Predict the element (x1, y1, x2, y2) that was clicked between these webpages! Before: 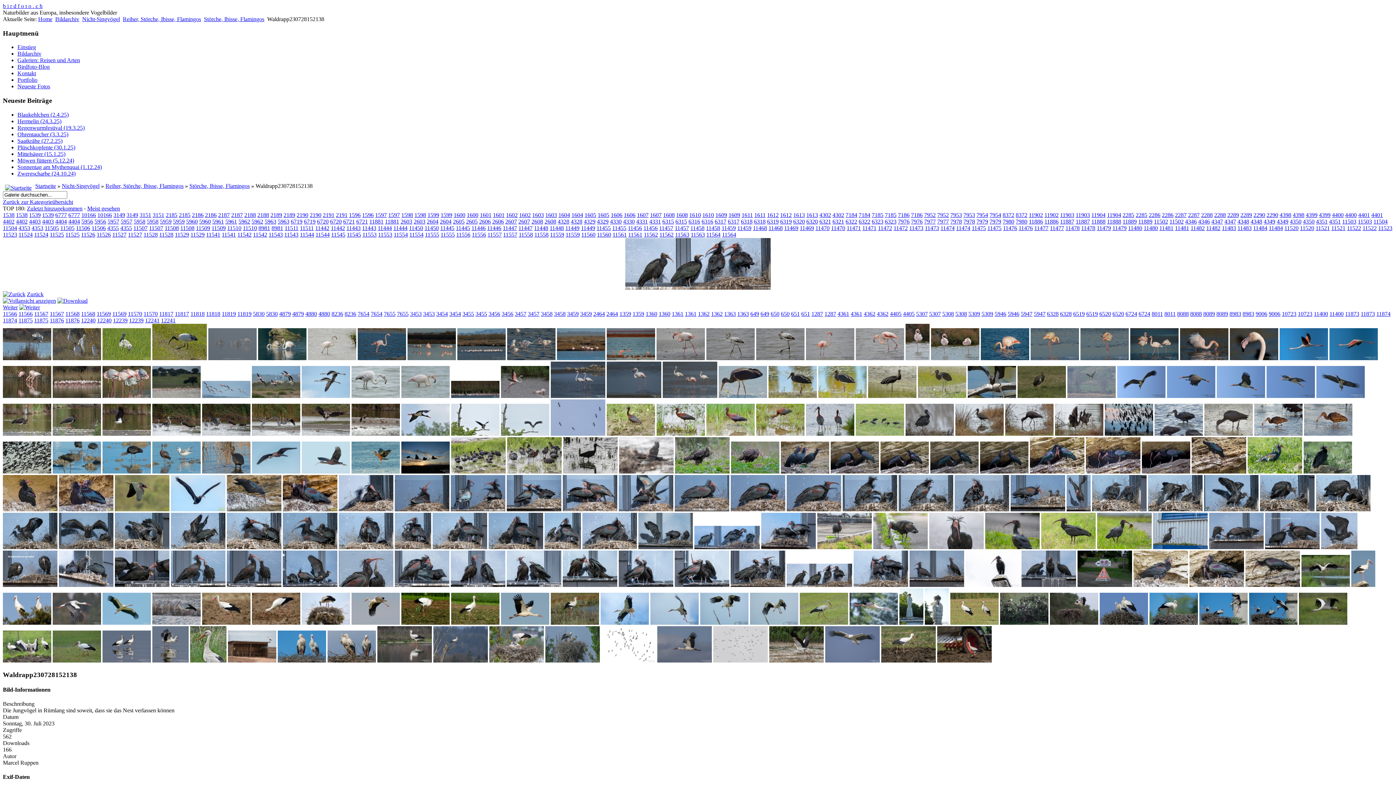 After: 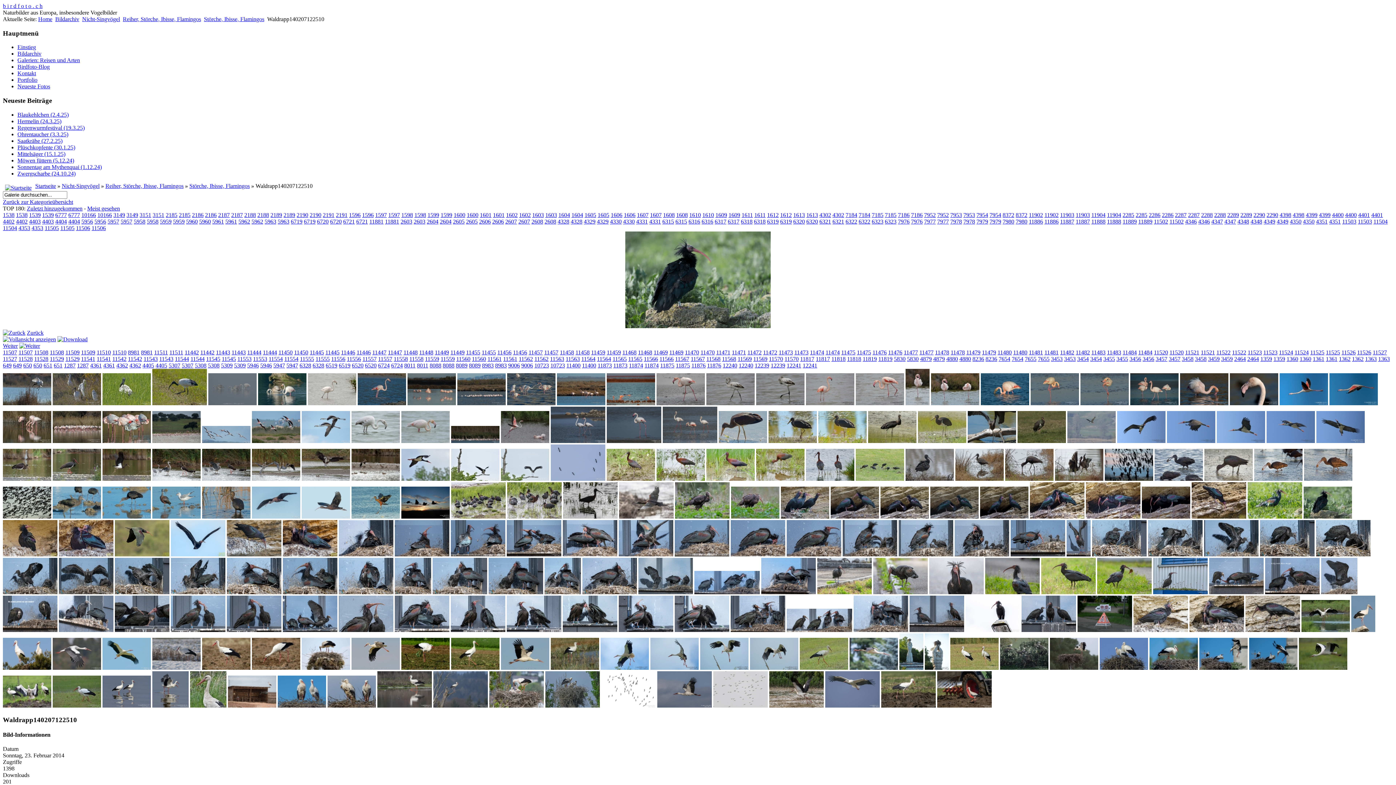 Action: bbox: (1304, 468, 1352, 474)